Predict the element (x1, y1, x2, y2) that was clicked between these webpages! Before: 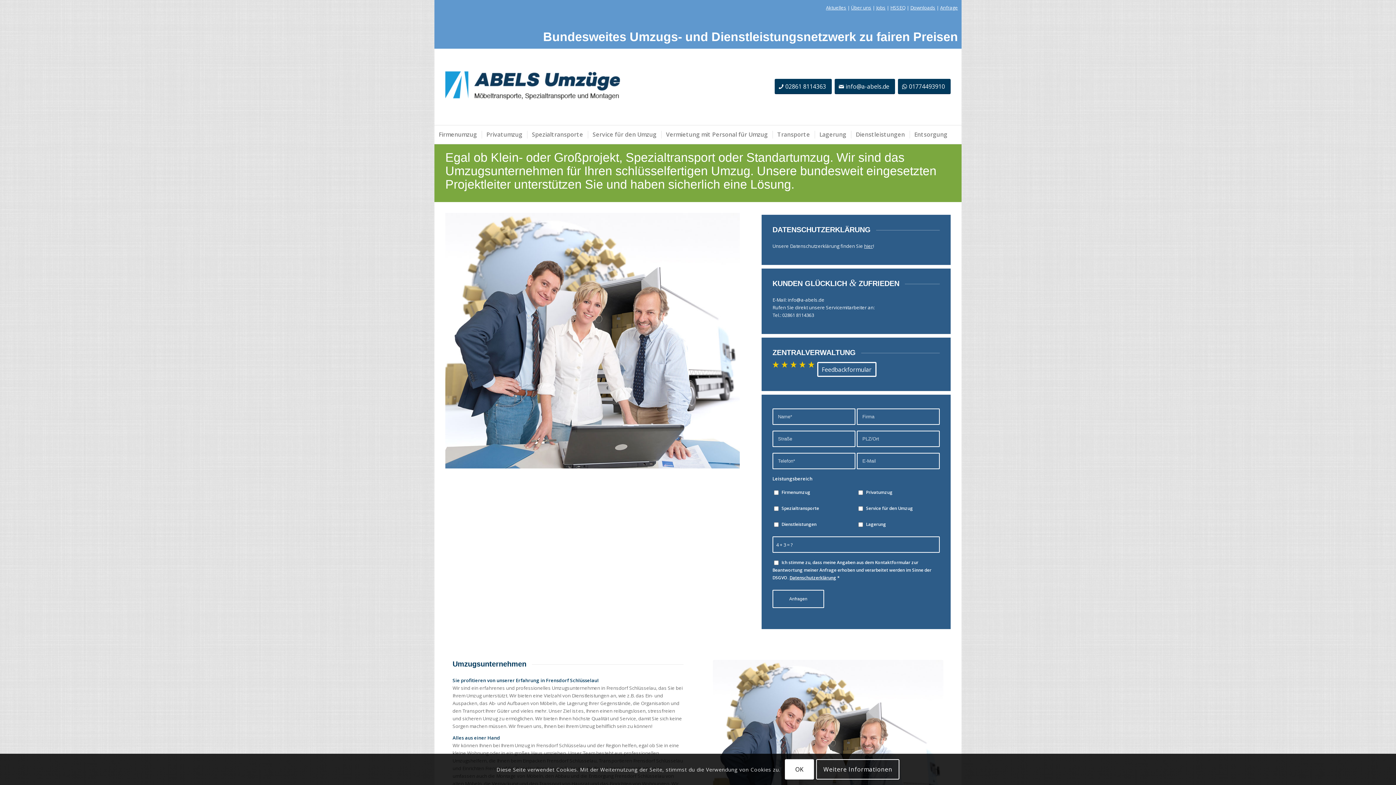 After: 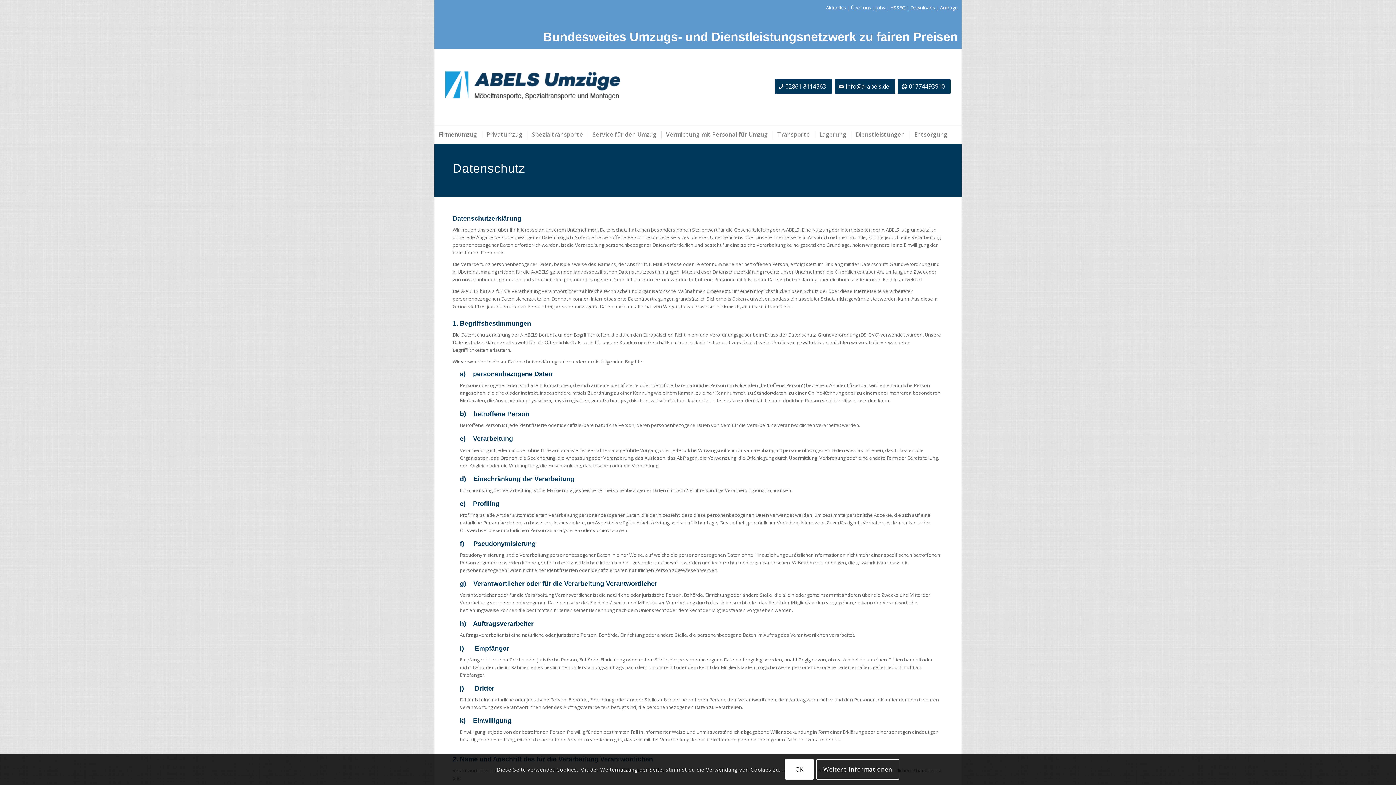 Action: label: Weitere Informationen bbox: (816, 759, 899, 779)